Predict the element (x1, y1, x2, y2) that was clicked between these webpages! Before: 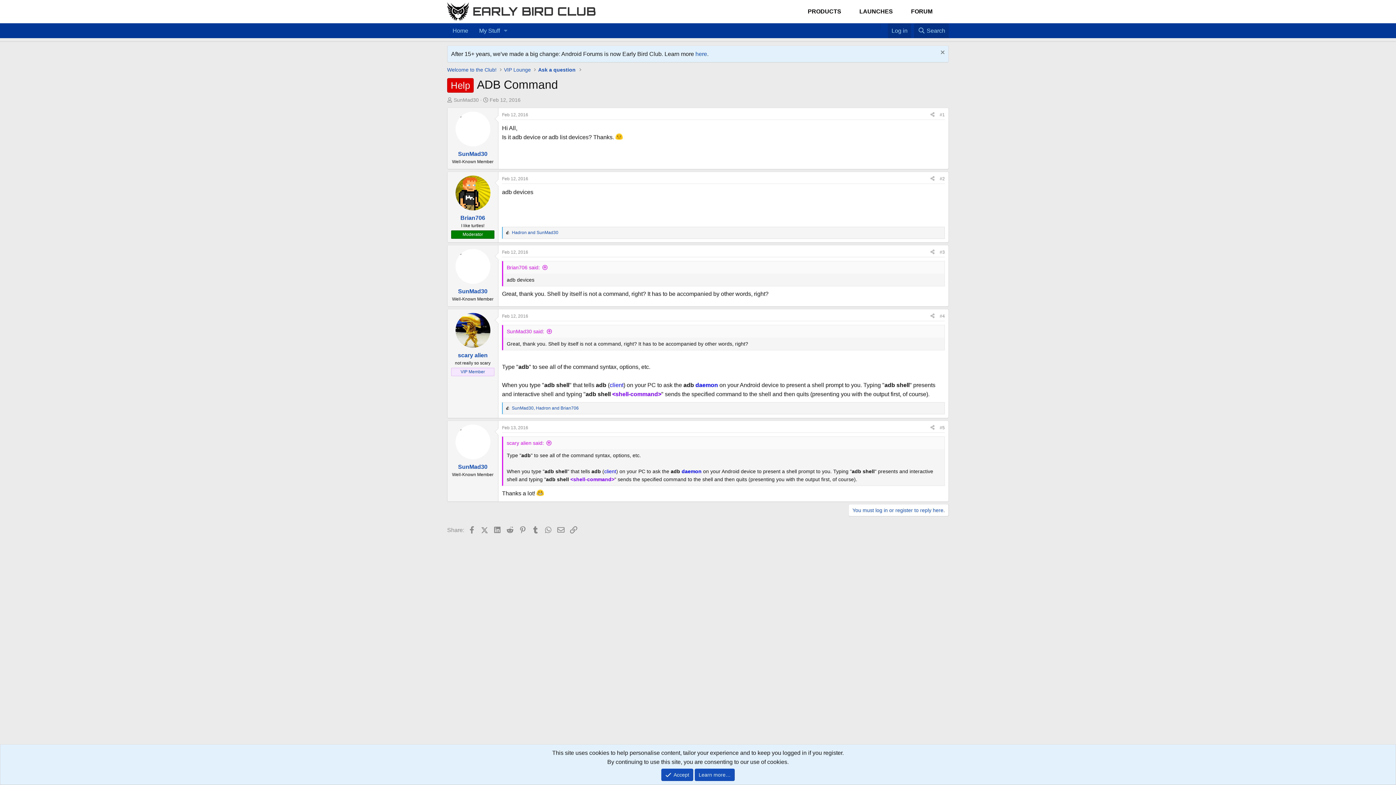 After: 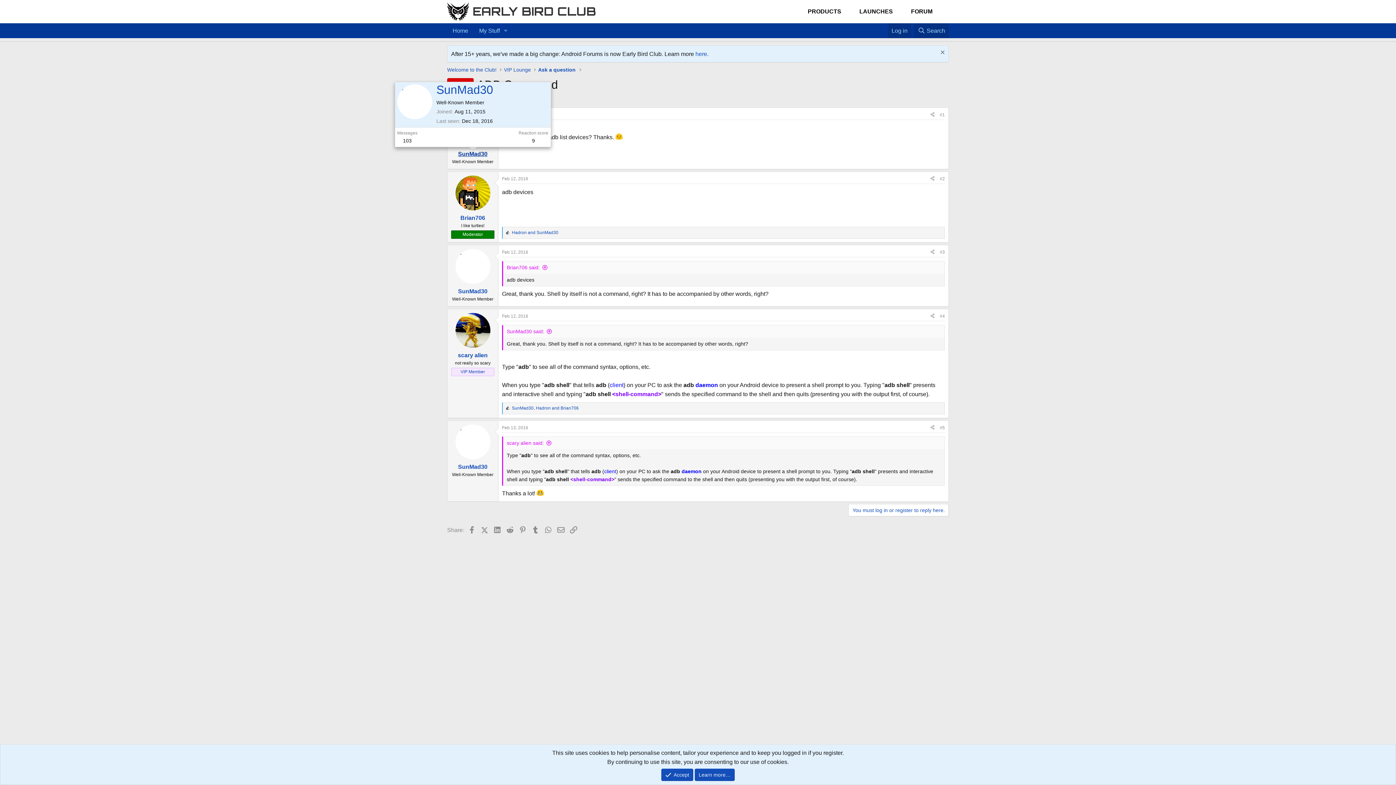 Action: label: SunMad30 bbox: (458, 150, 487, 157)